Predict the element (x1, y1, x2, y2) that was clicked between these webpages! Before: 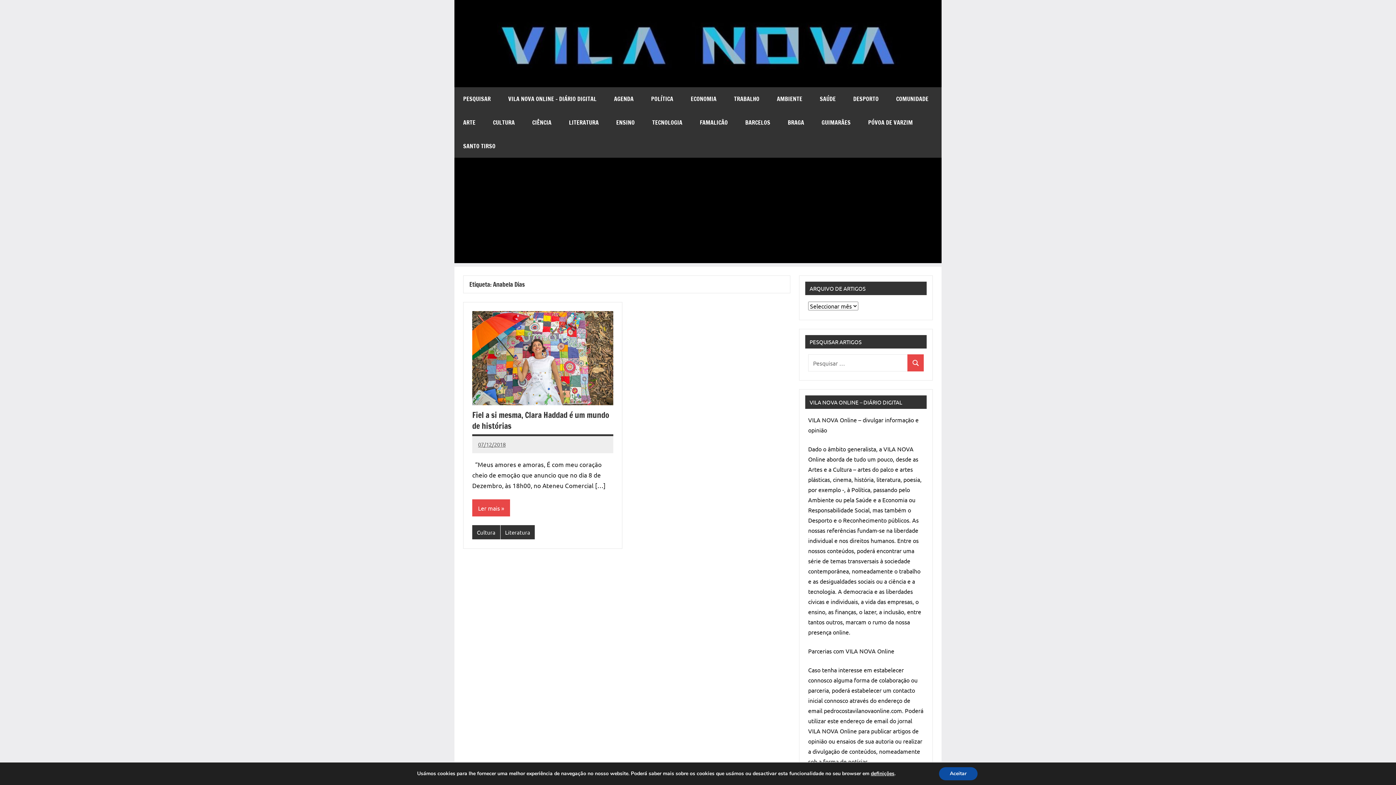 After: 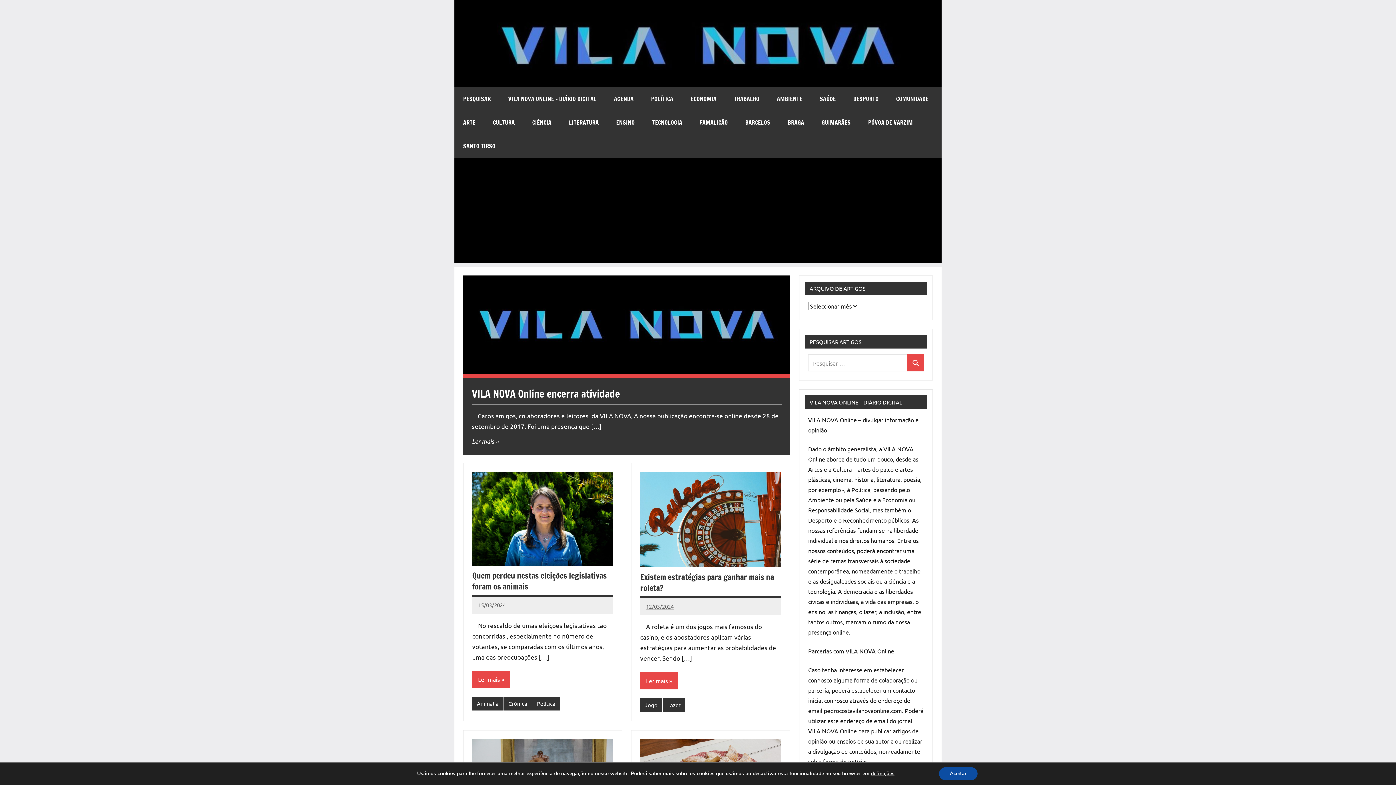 Action: bbox: (480, 1, 916, 8)